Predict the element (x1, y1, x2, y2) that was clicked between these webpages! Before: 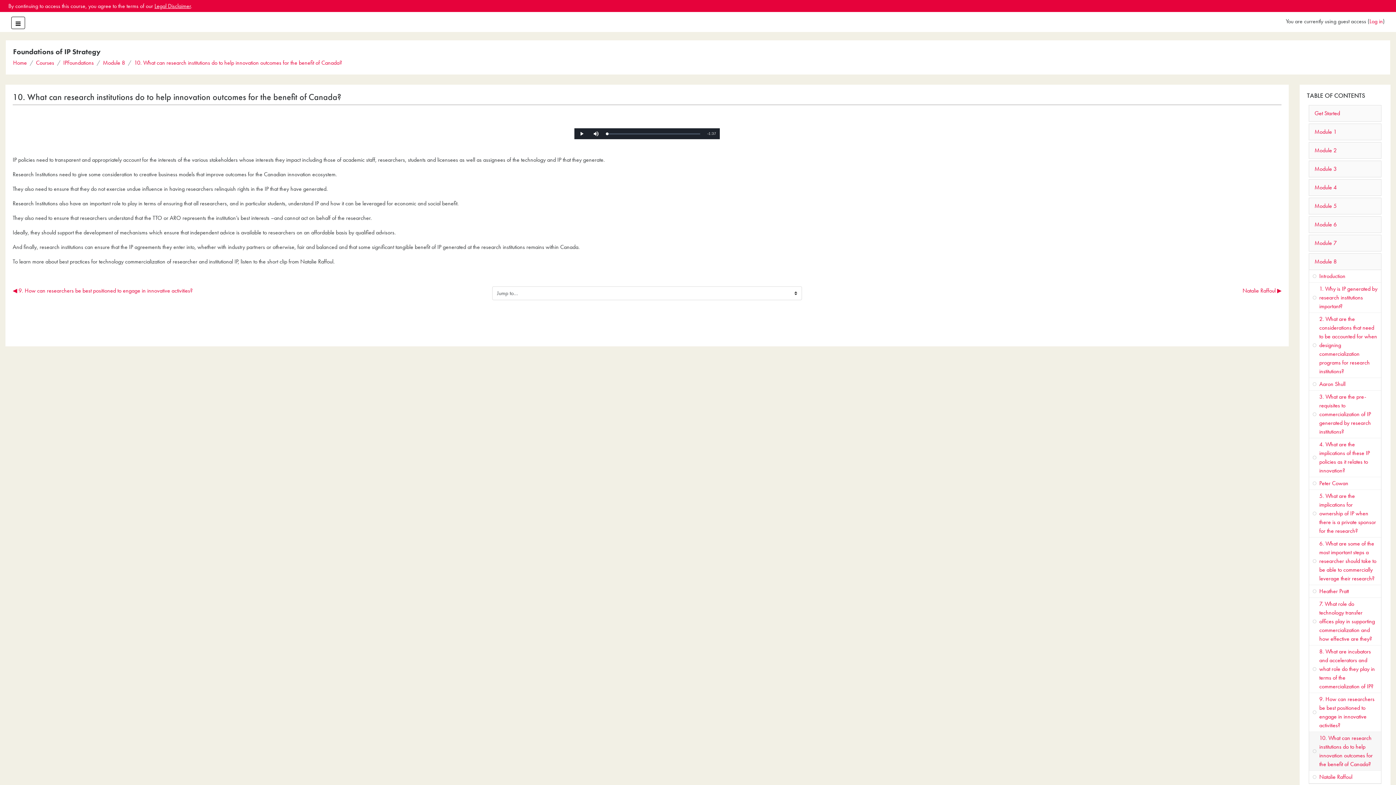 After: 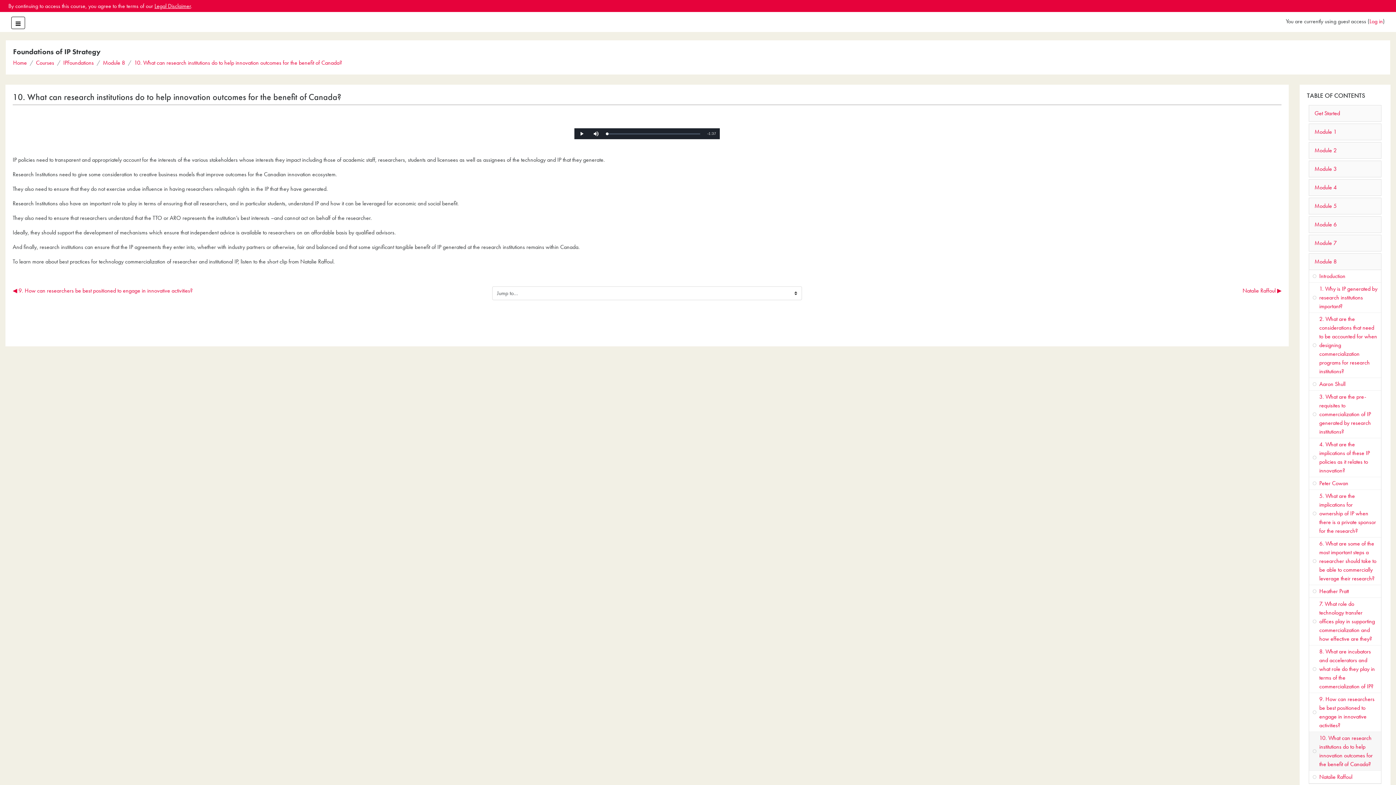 Action: bbox: (134, 58, 342, 66) label: 10. What can research institutions do to help innovation outcomes for the benefit of Canada?